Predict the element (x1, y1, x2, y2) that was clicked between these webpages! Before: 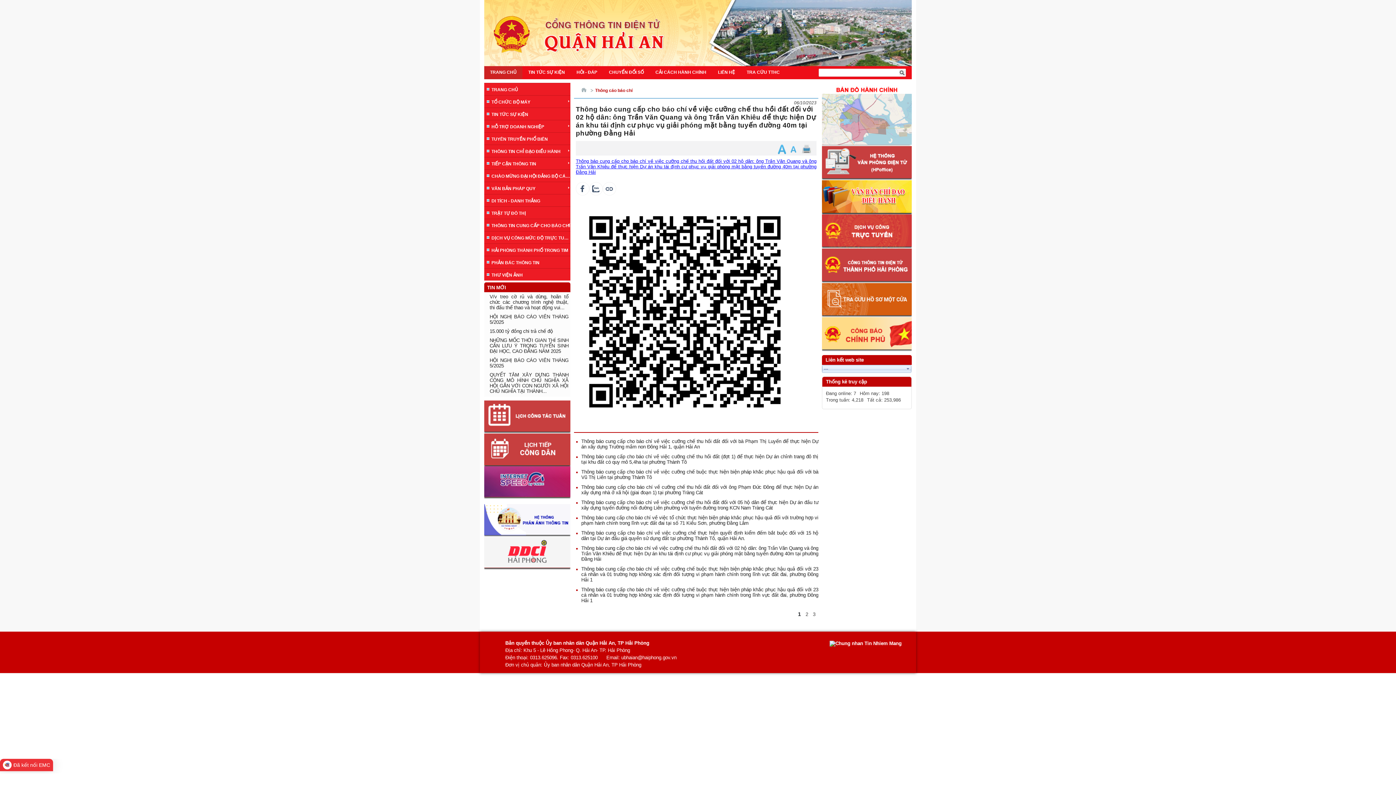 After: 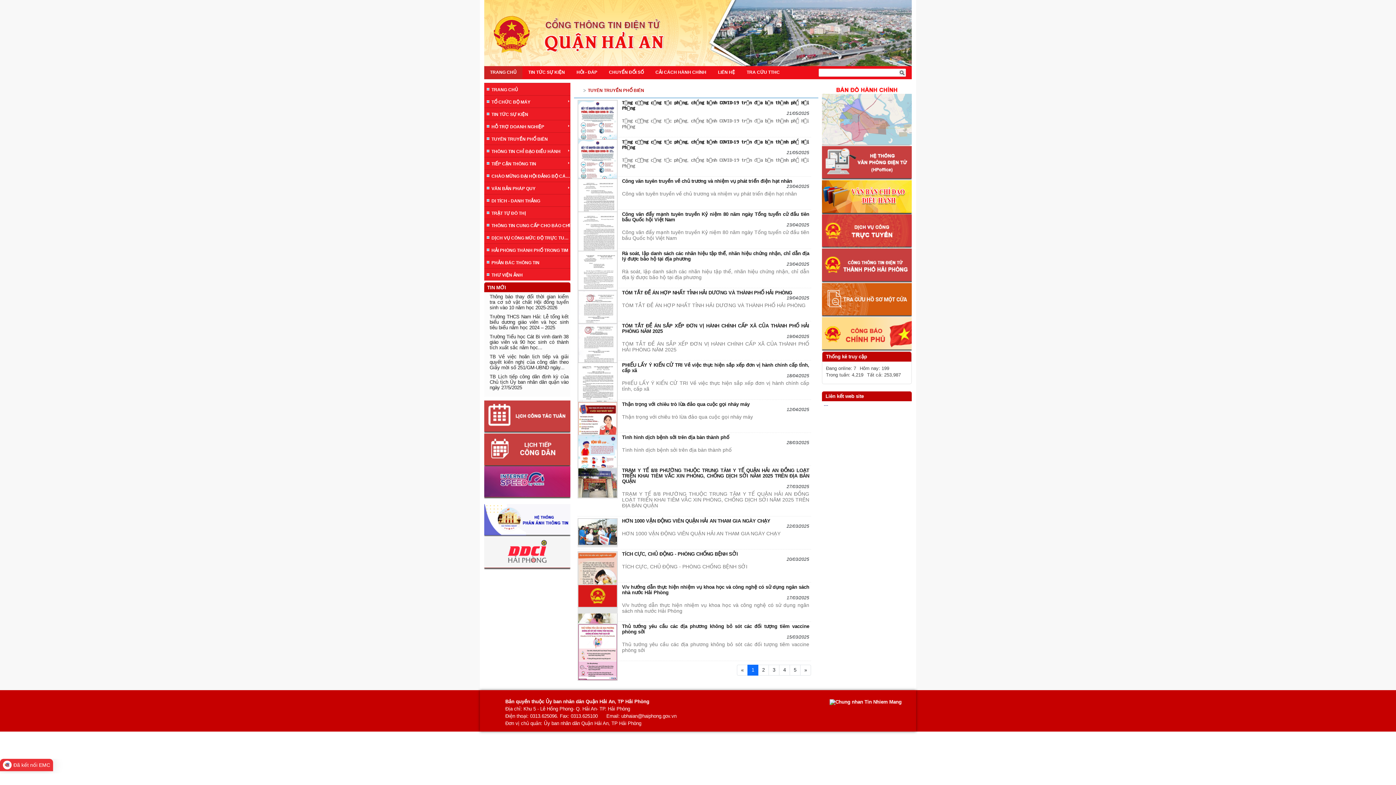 Action: label: TUYÊN TRUYỀN PHỔ BIÊN bbox: (484, 132, 570, 144)